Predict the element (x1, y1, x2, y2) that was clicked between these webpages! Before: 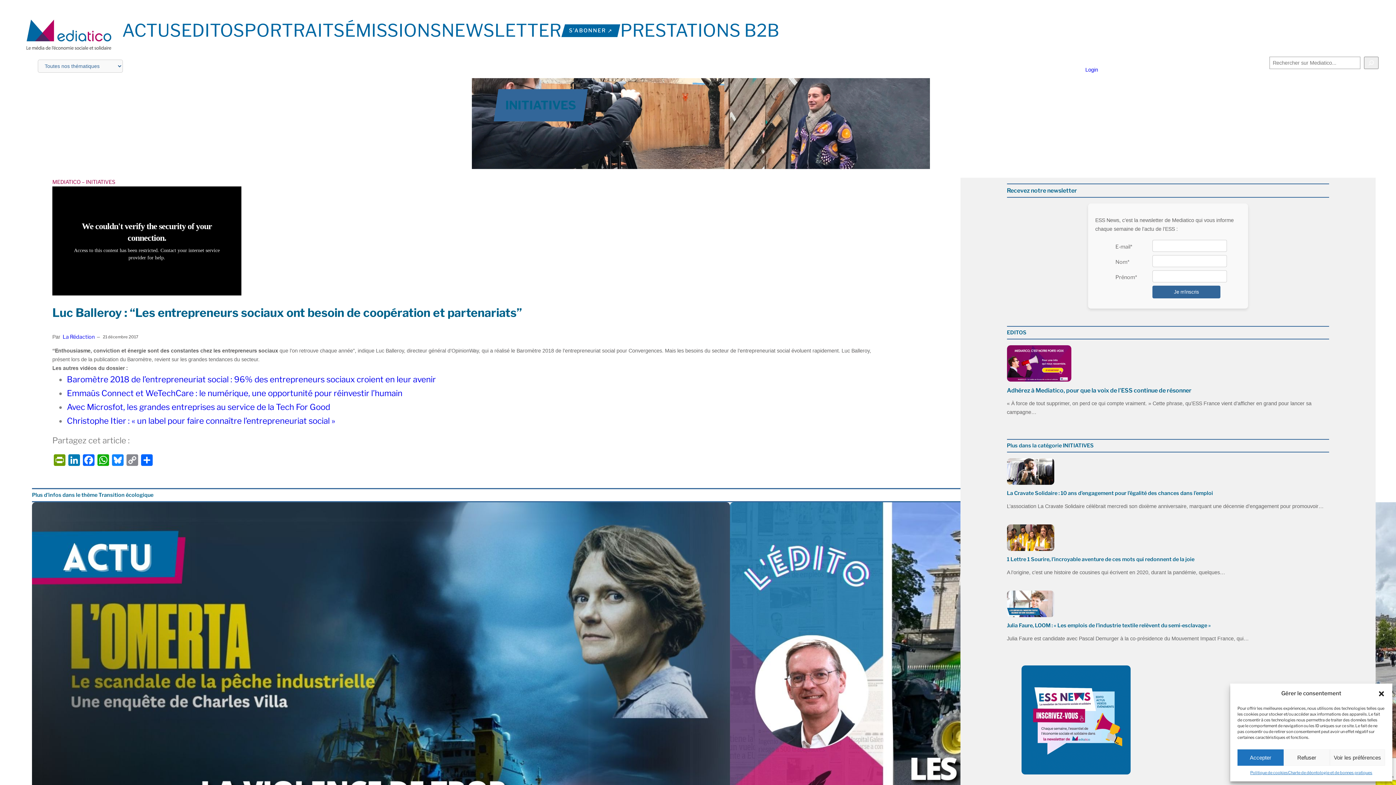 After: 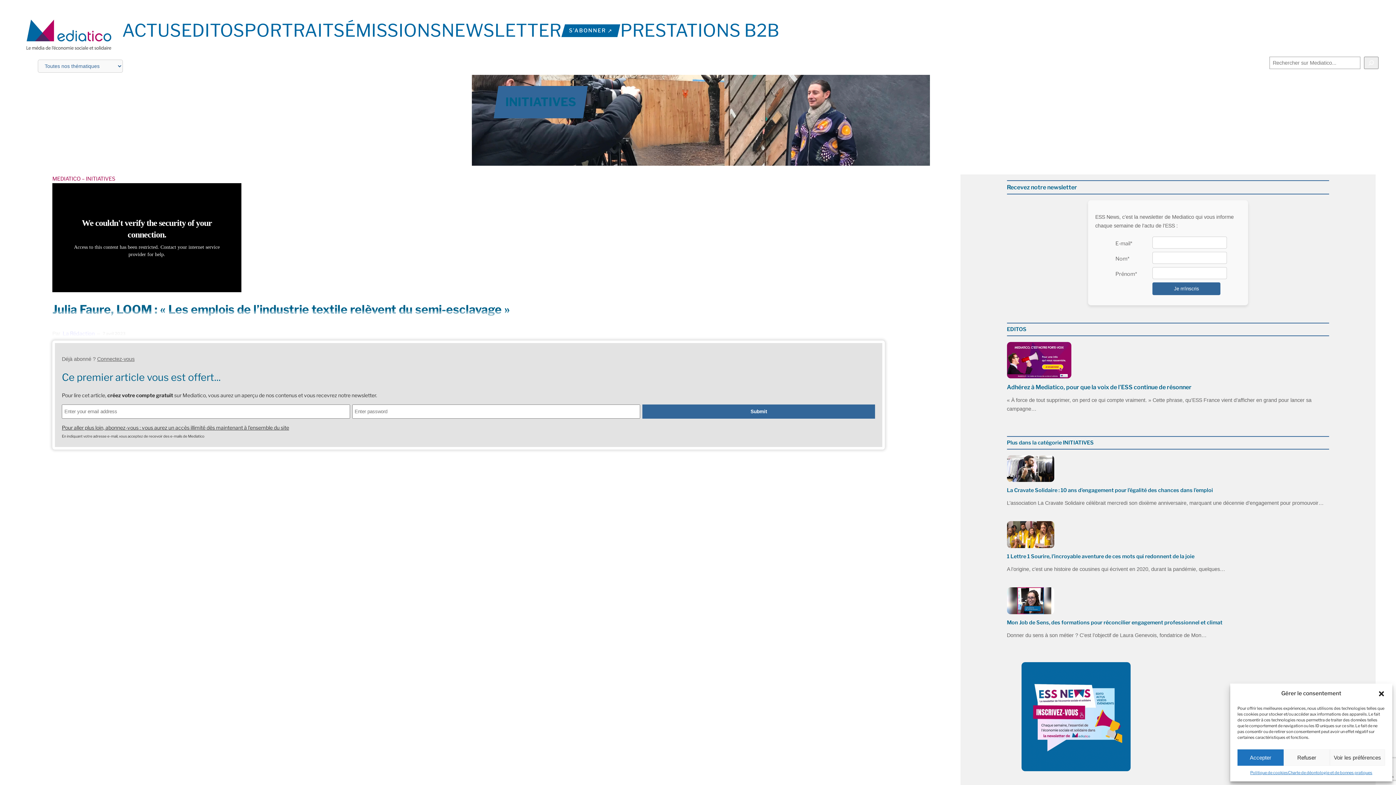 Action: bbox: (1007, 590, 1329, 620)